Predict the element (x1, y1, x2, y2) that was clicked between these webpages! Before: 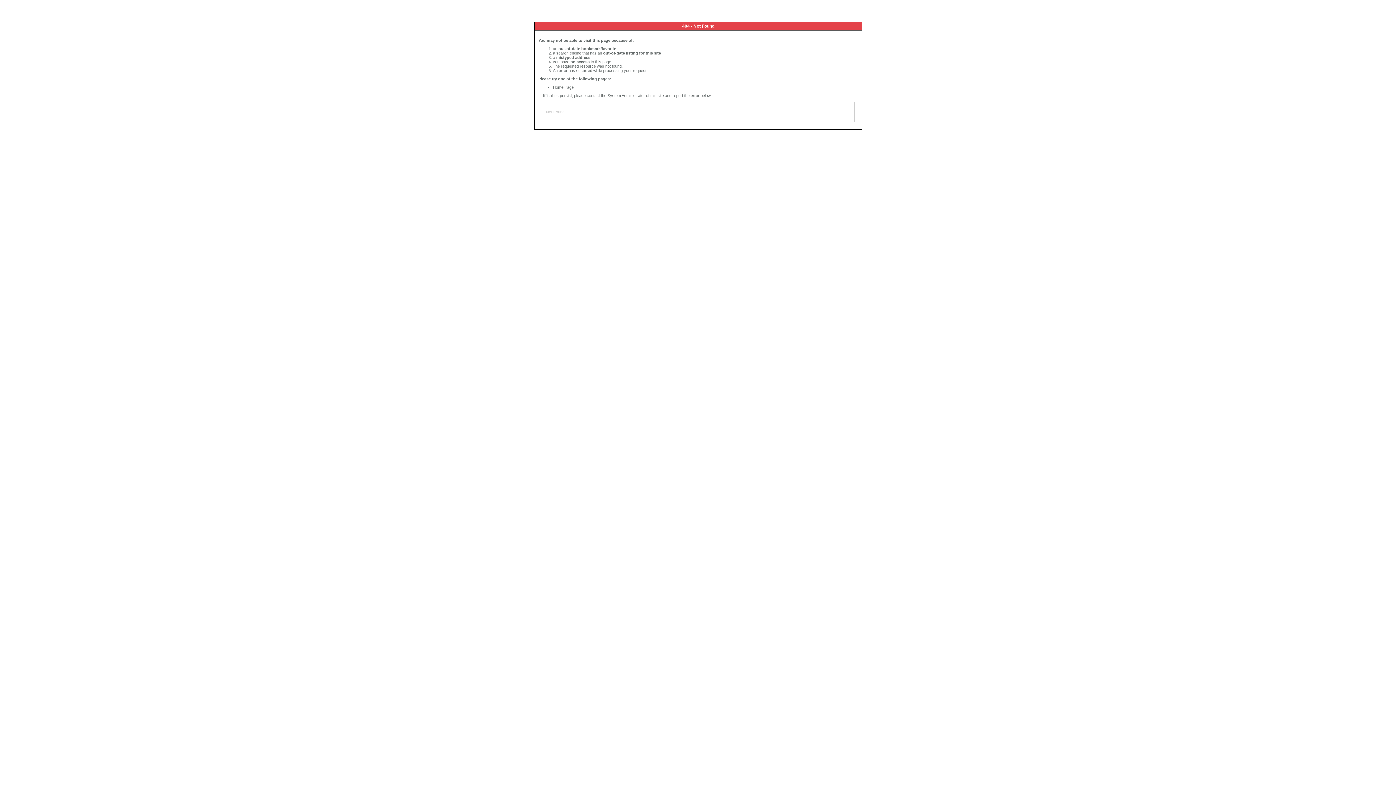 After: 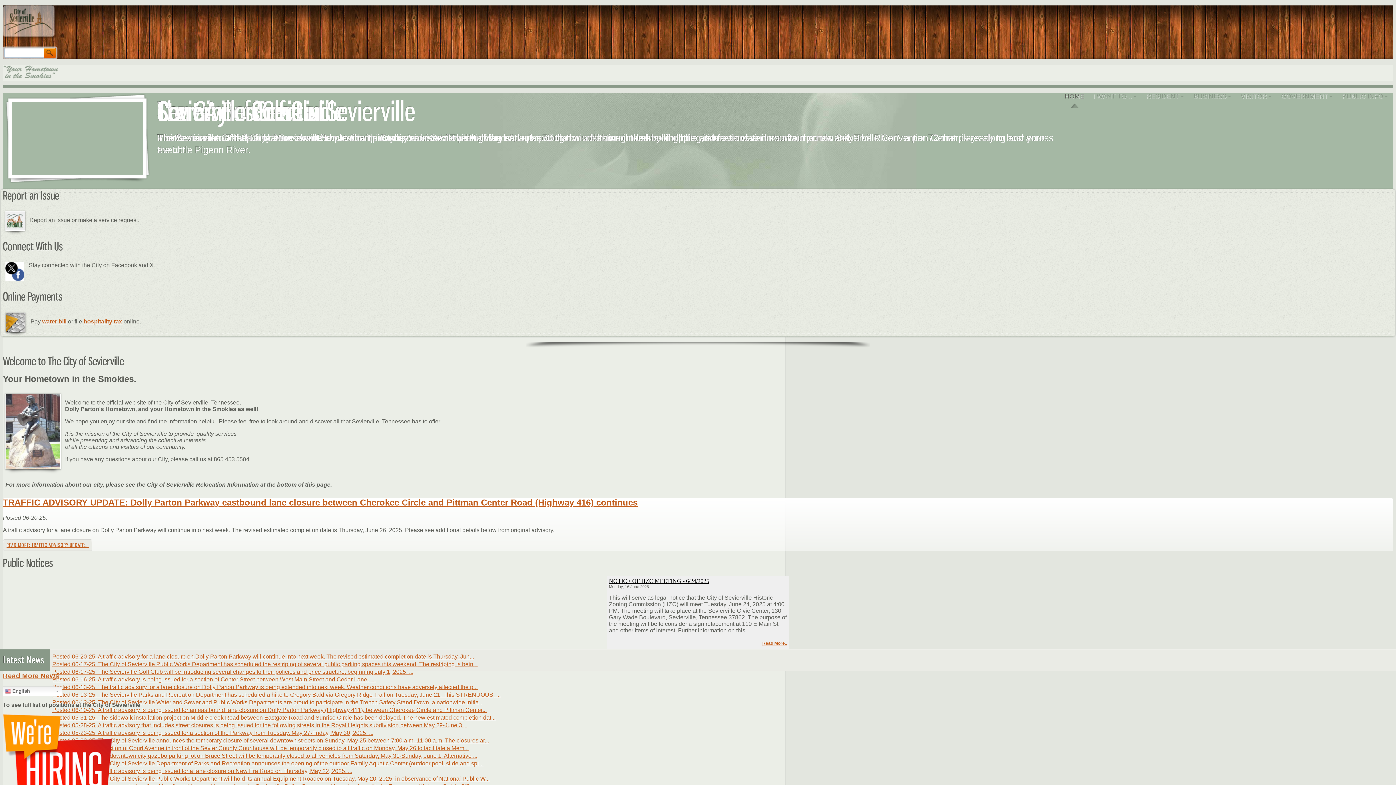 Action: label: Home Page bbox: (553, 85, 573, 89)